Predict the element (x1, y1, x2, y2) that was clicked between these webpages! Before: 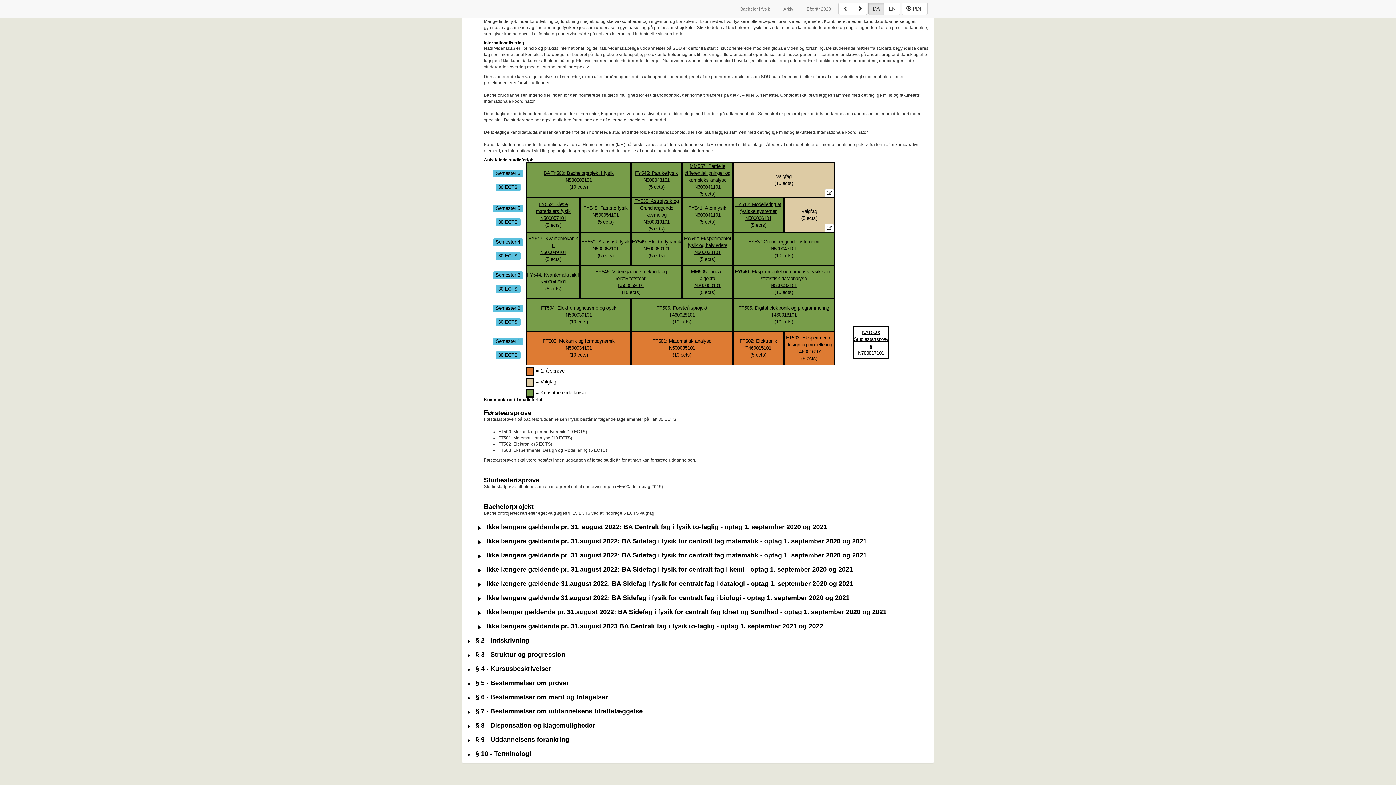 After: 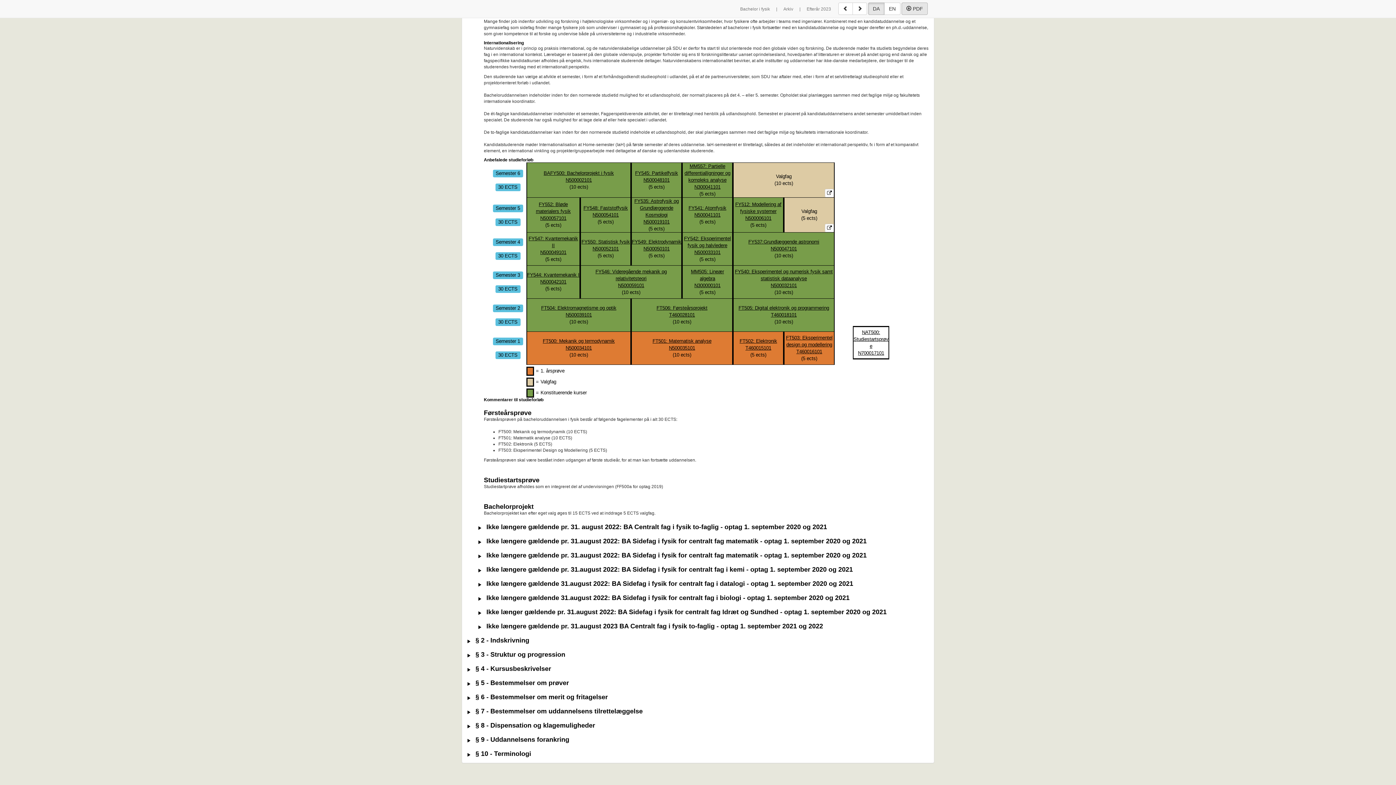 Action: label:  PDF bbox: (901, 2, 928, 14)